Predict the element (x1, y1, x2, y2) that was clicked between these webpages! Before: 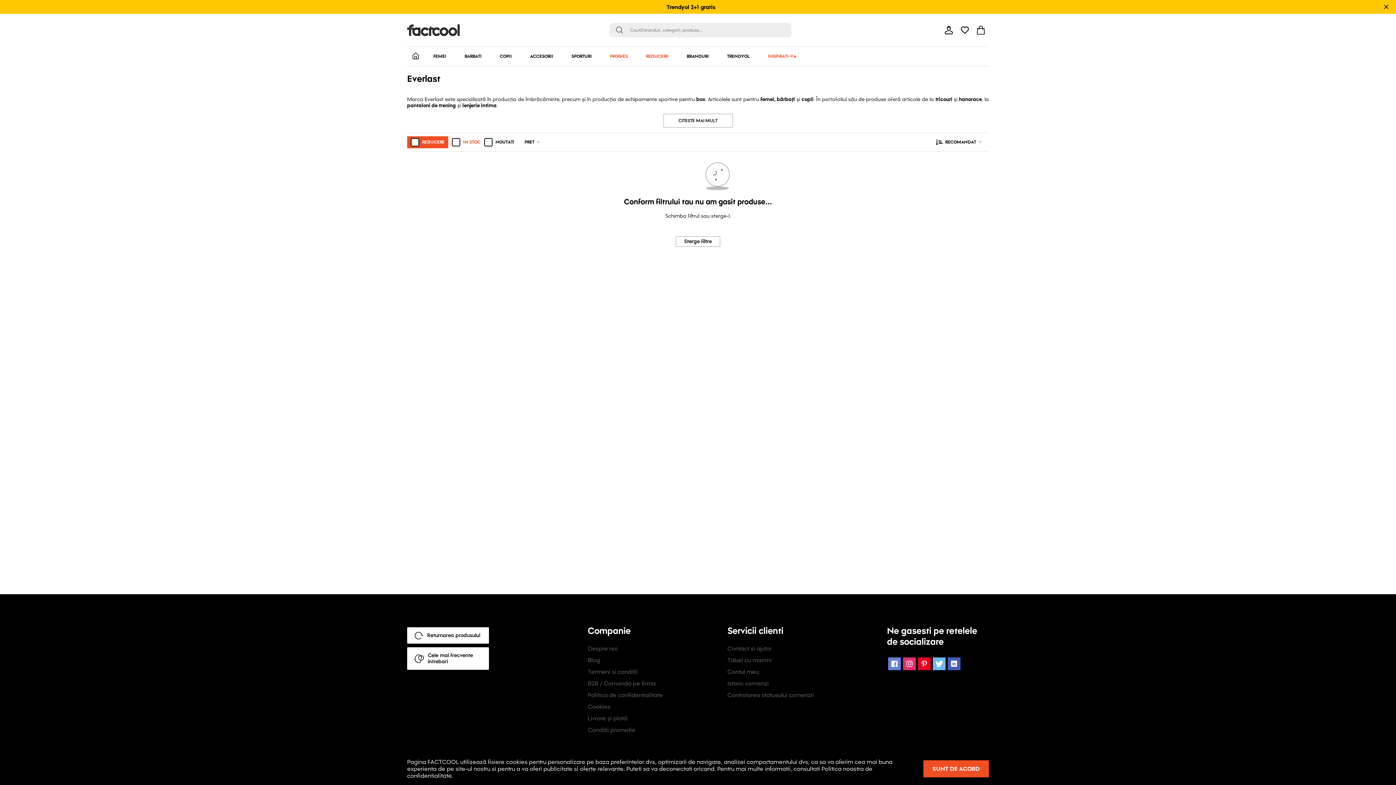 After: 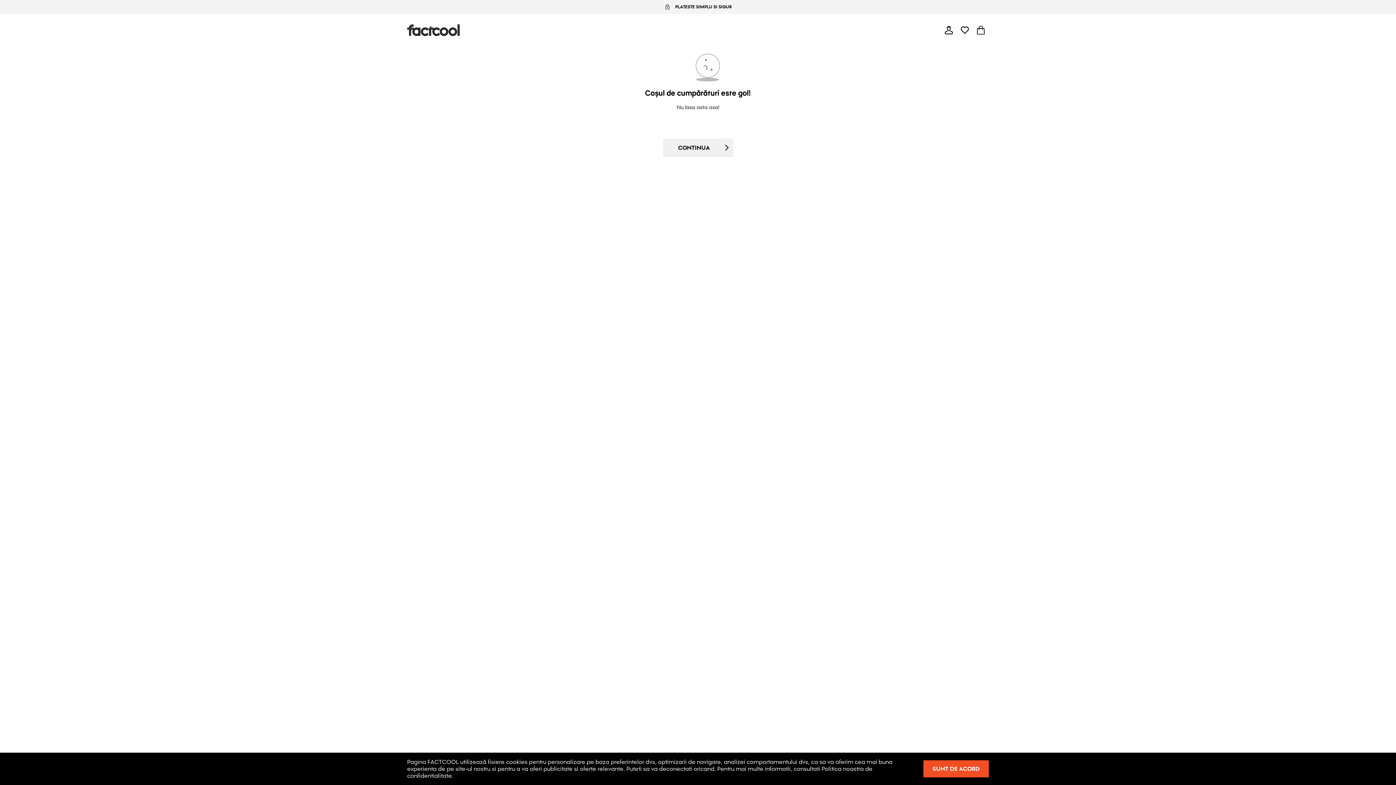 Action: bbox: (973, 22, 989, 38)